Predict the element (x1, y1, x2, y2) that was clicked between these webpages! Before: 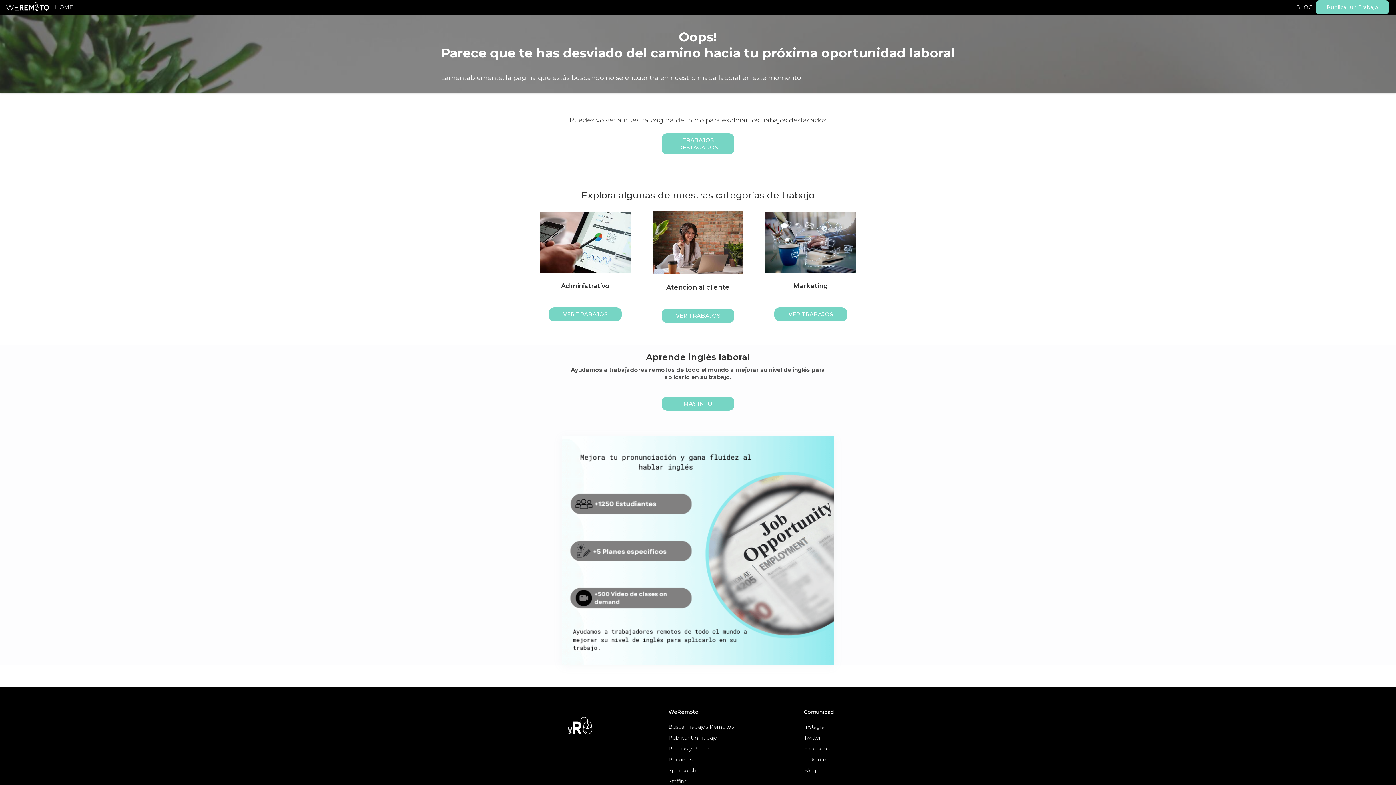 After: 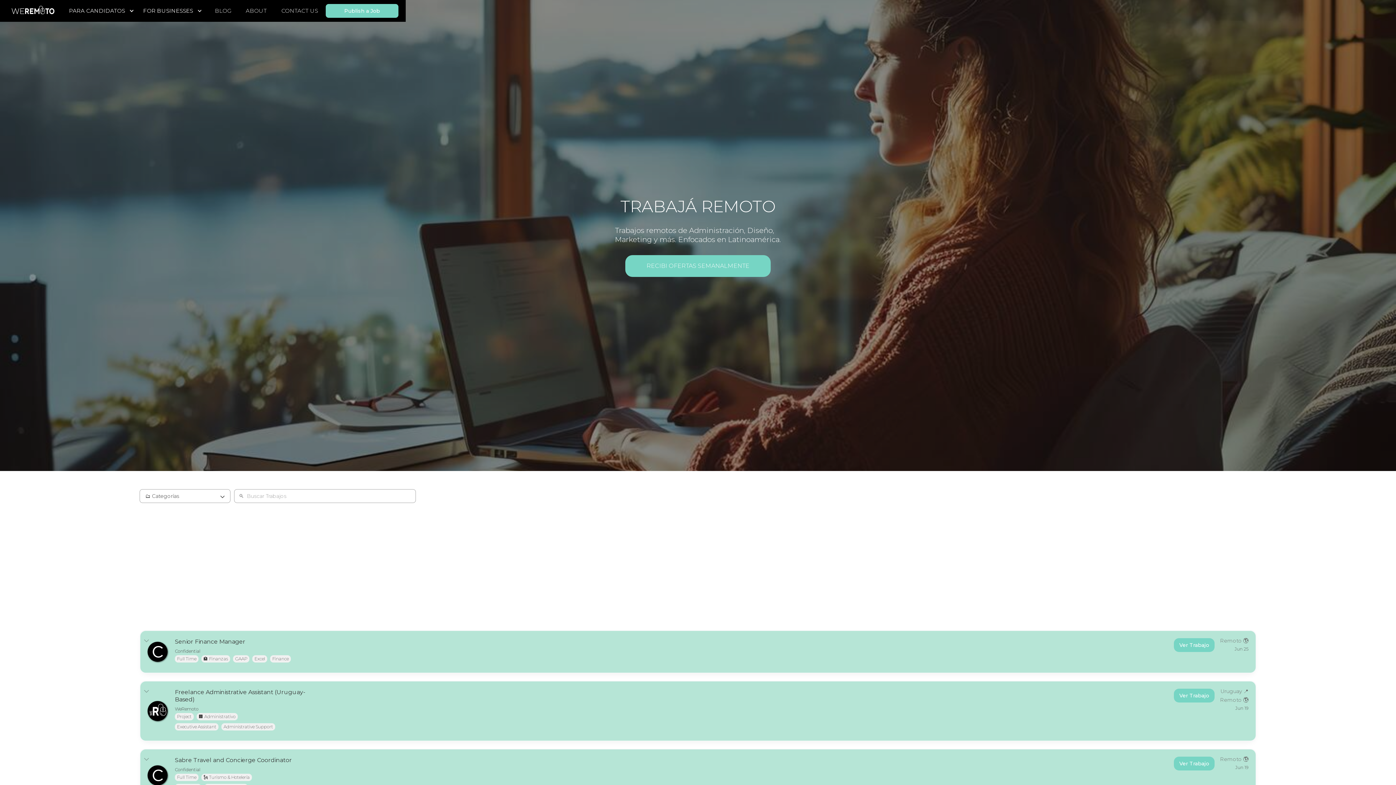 Action: bbox: (54, 1, 76, 13) label: HOME